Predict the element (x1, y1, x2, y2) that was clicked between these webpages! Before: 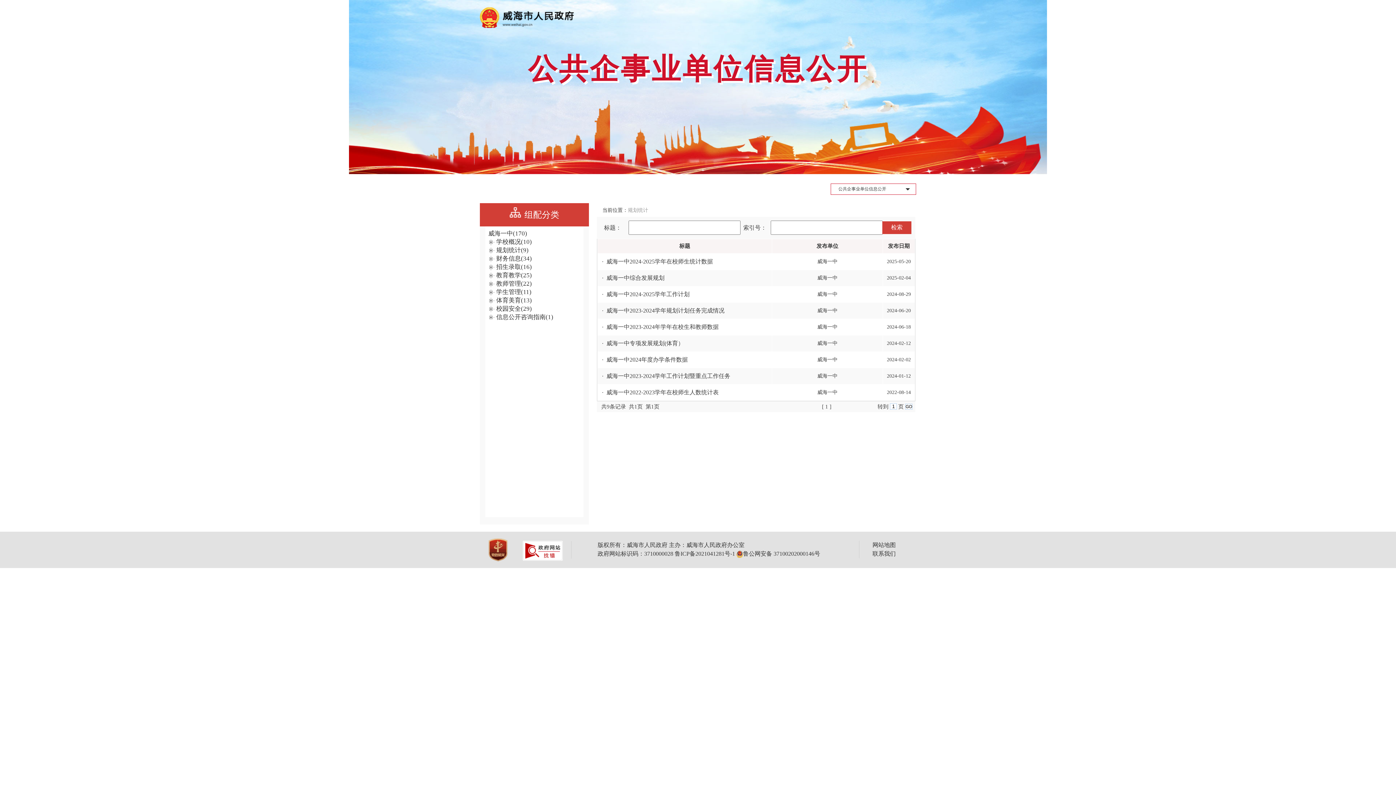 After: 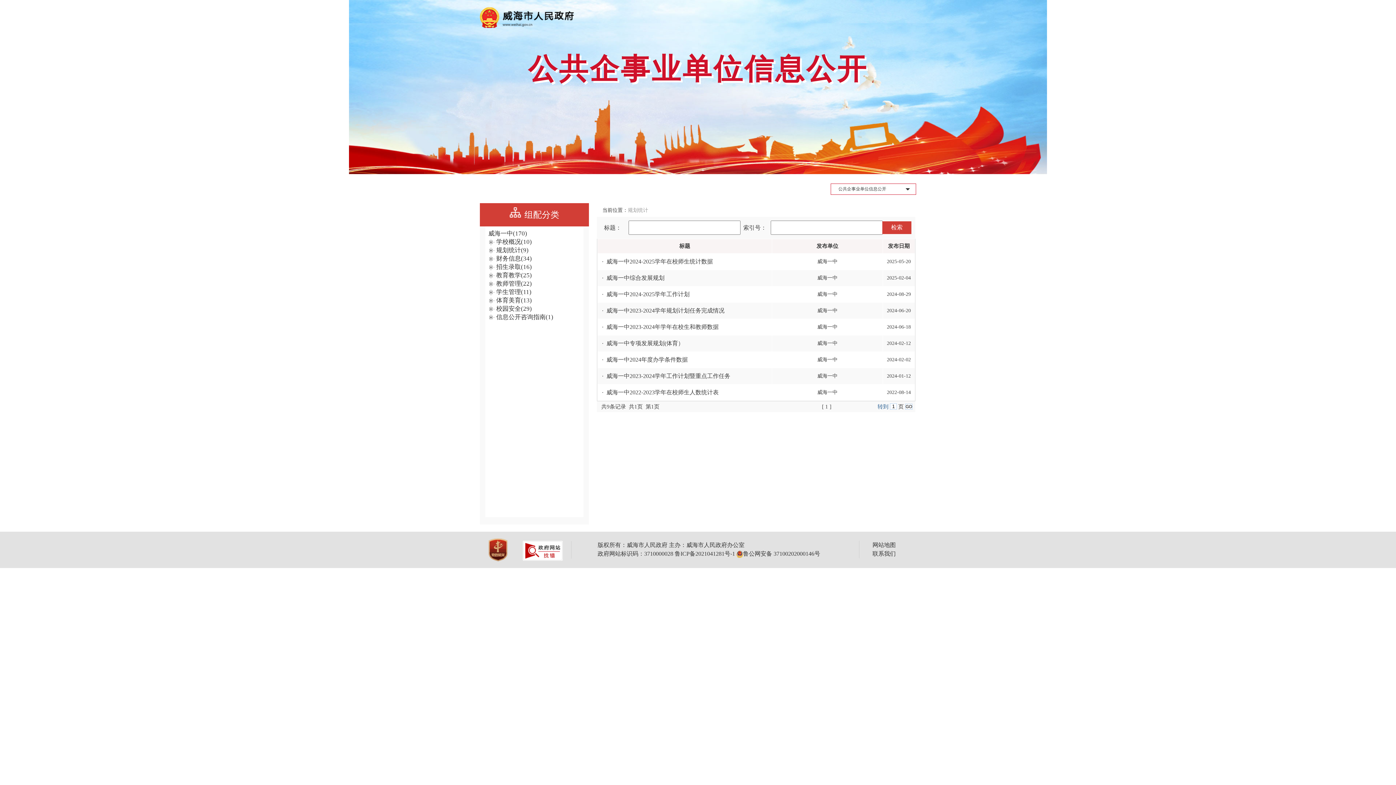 Action: bbox: (877, 404, 890, 409) label: 转到 